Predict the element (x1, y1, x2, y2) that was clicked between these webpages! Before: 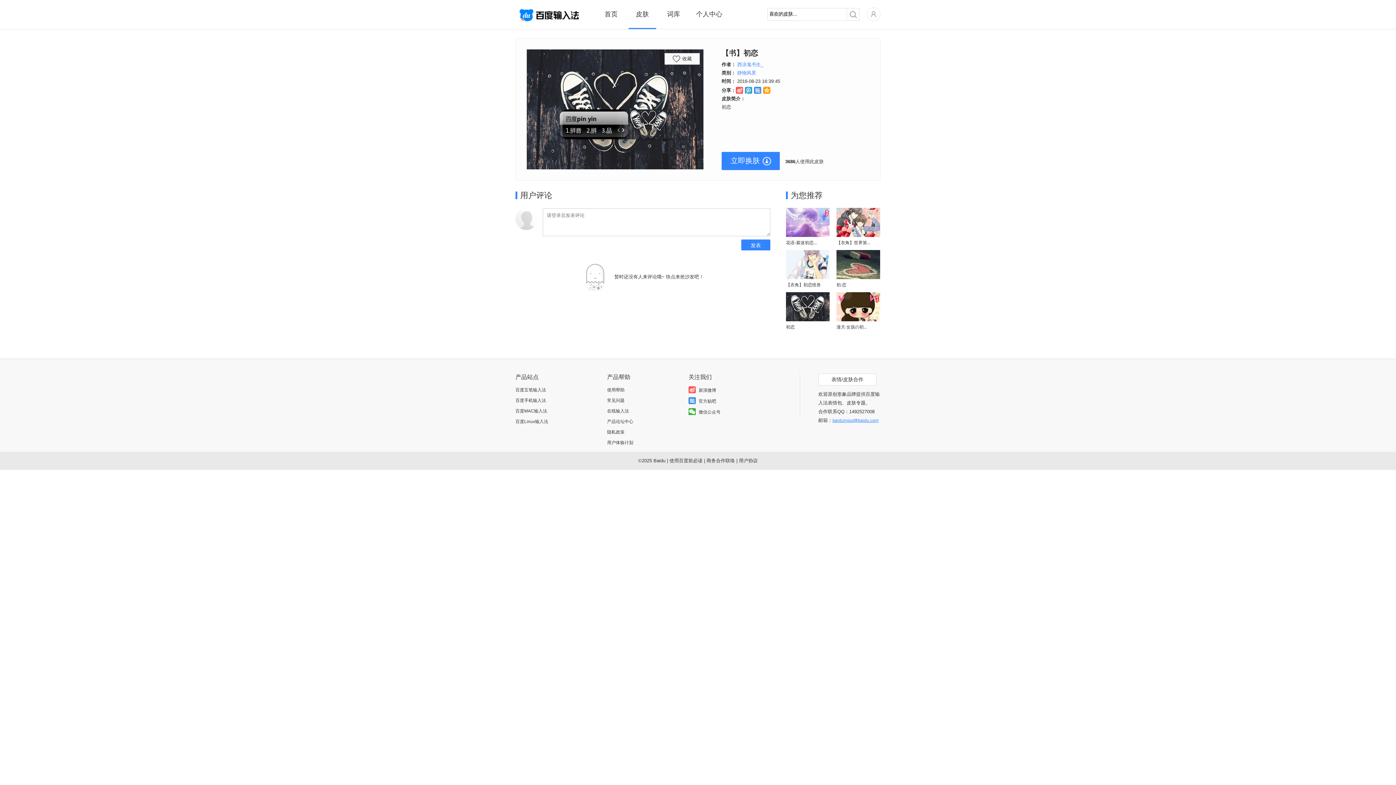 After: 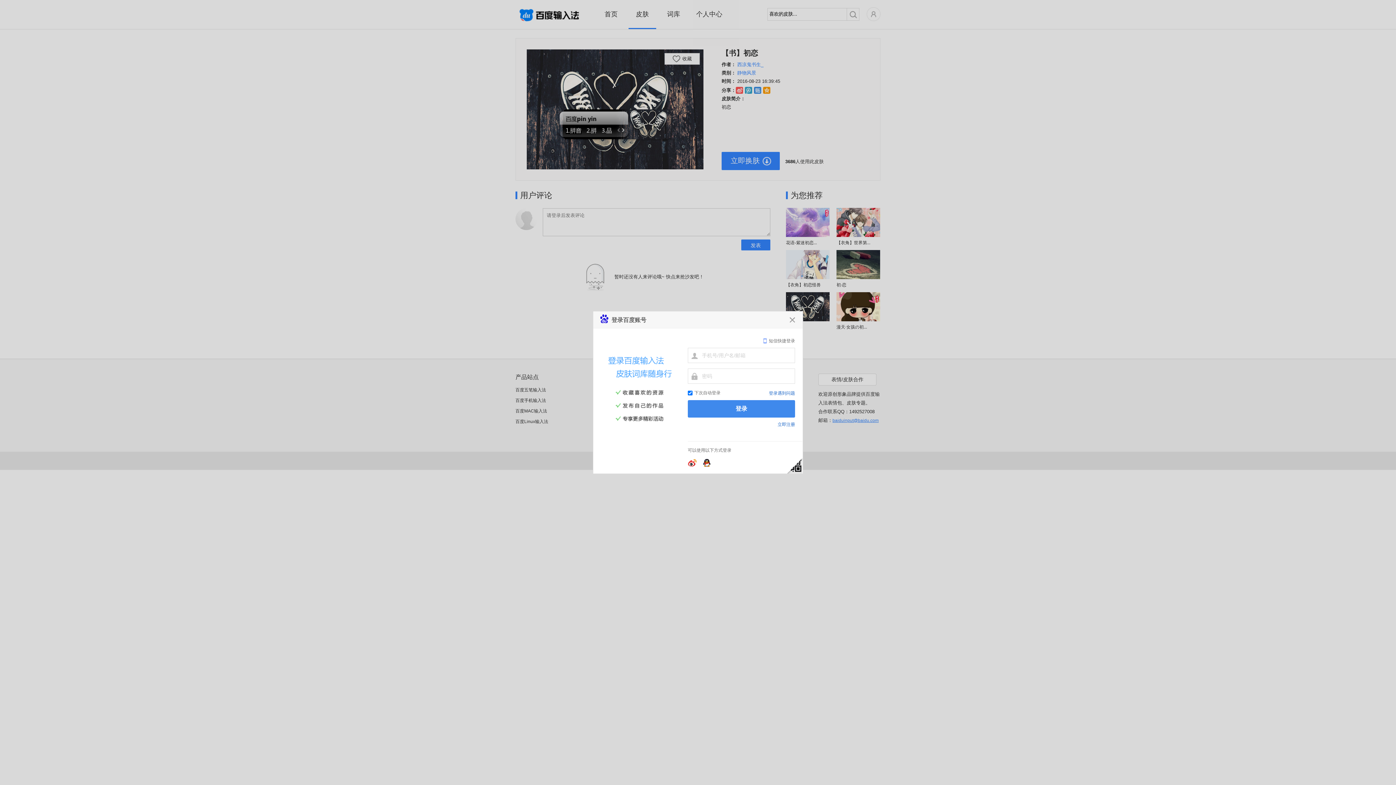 Action: label: 收藏 bbox: (664, 53, 700, 64)